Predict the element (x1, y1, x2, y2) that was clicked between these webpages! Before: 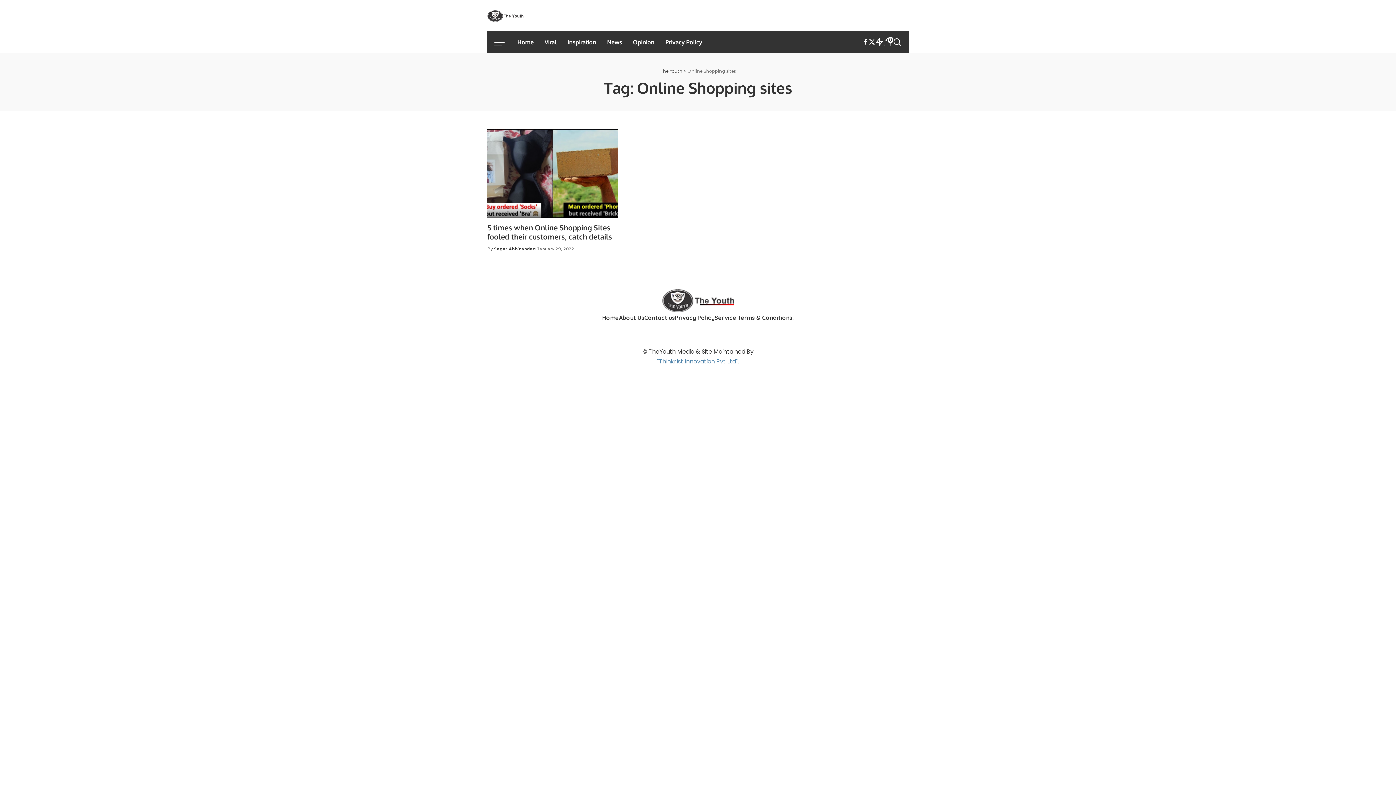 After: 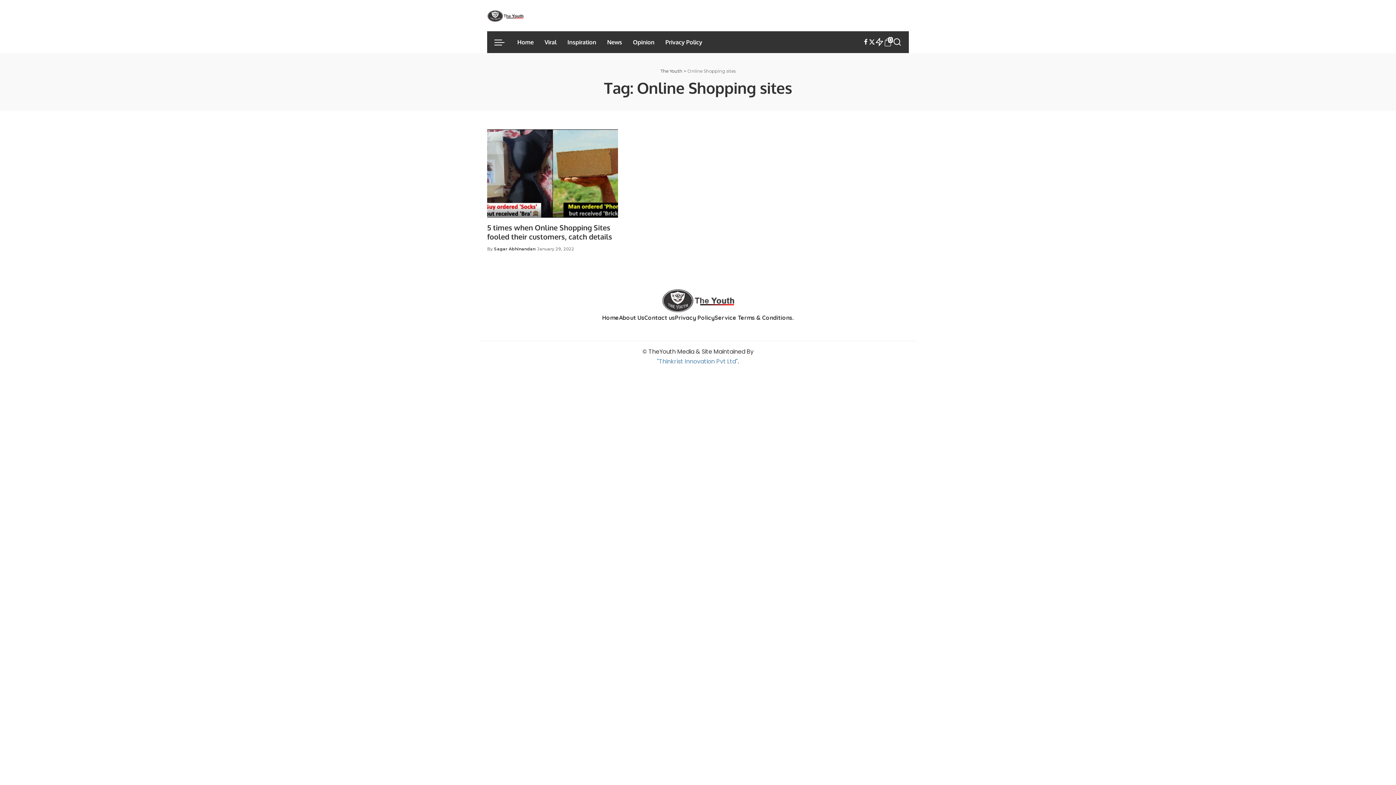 Action: label: "Thinkrist Innovation Pvt Ltd" bbox: (657, 357, 738, 365)